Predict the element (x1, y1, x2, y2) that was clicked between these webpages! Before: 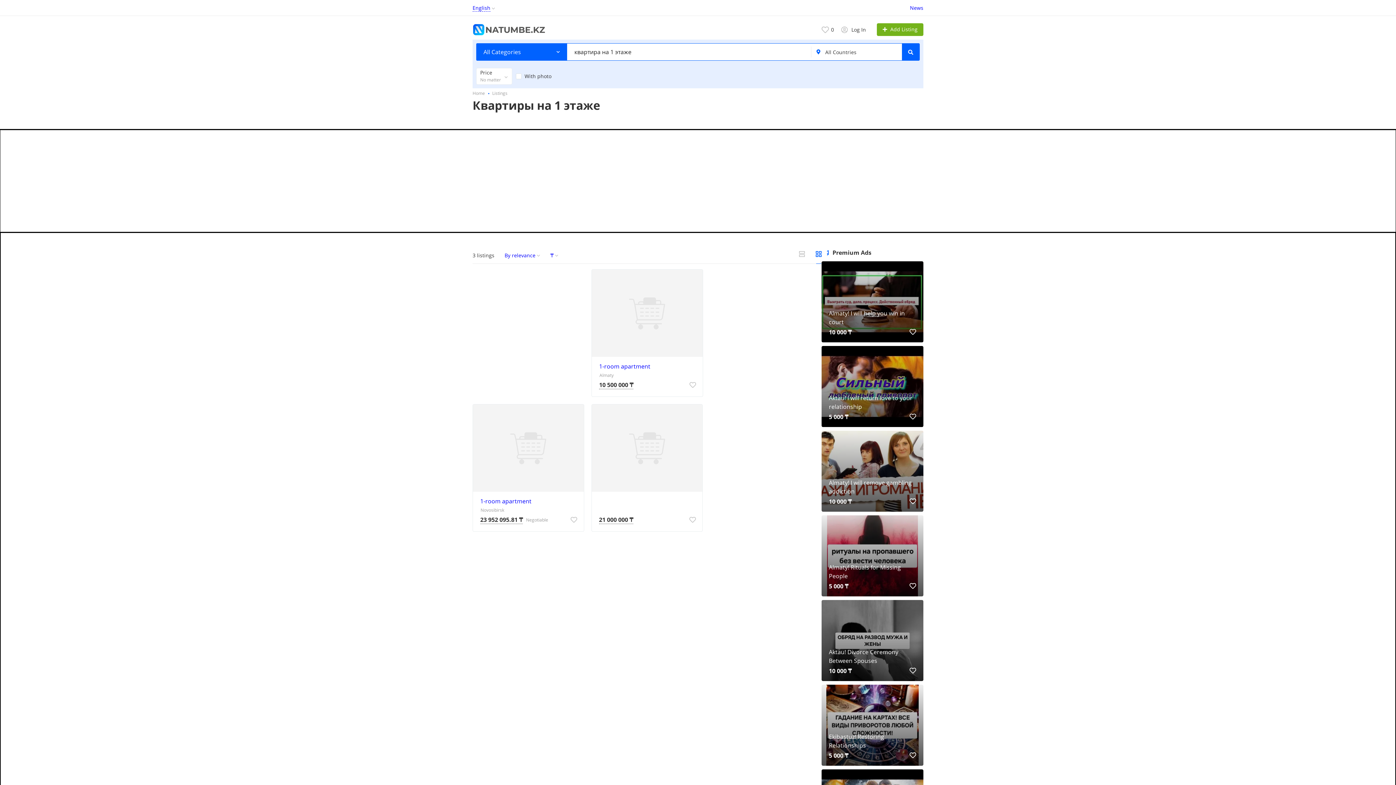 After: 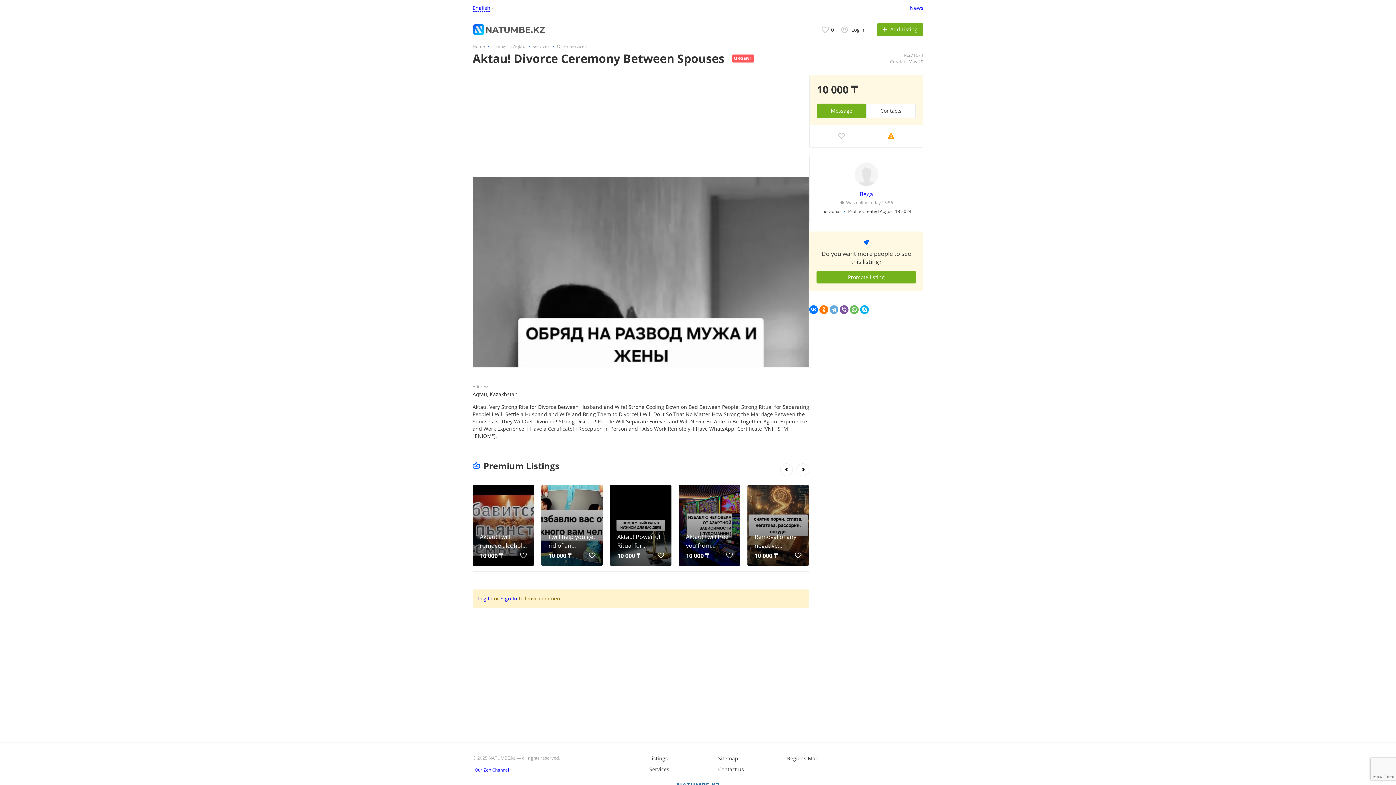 Action: bbox: (821, 600, 923, 681) label: Aktau! Divorce Ceremony Between Spouses
10 000 ₸